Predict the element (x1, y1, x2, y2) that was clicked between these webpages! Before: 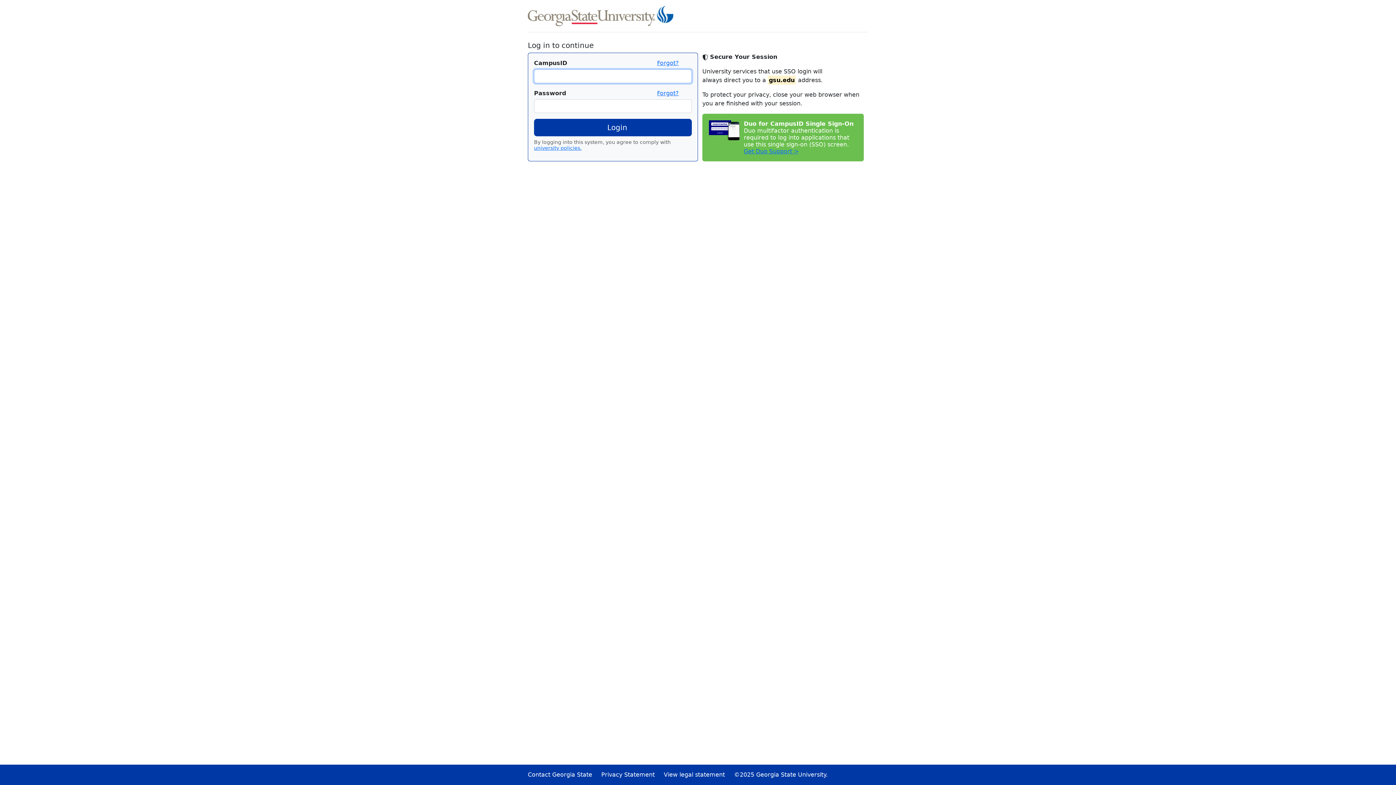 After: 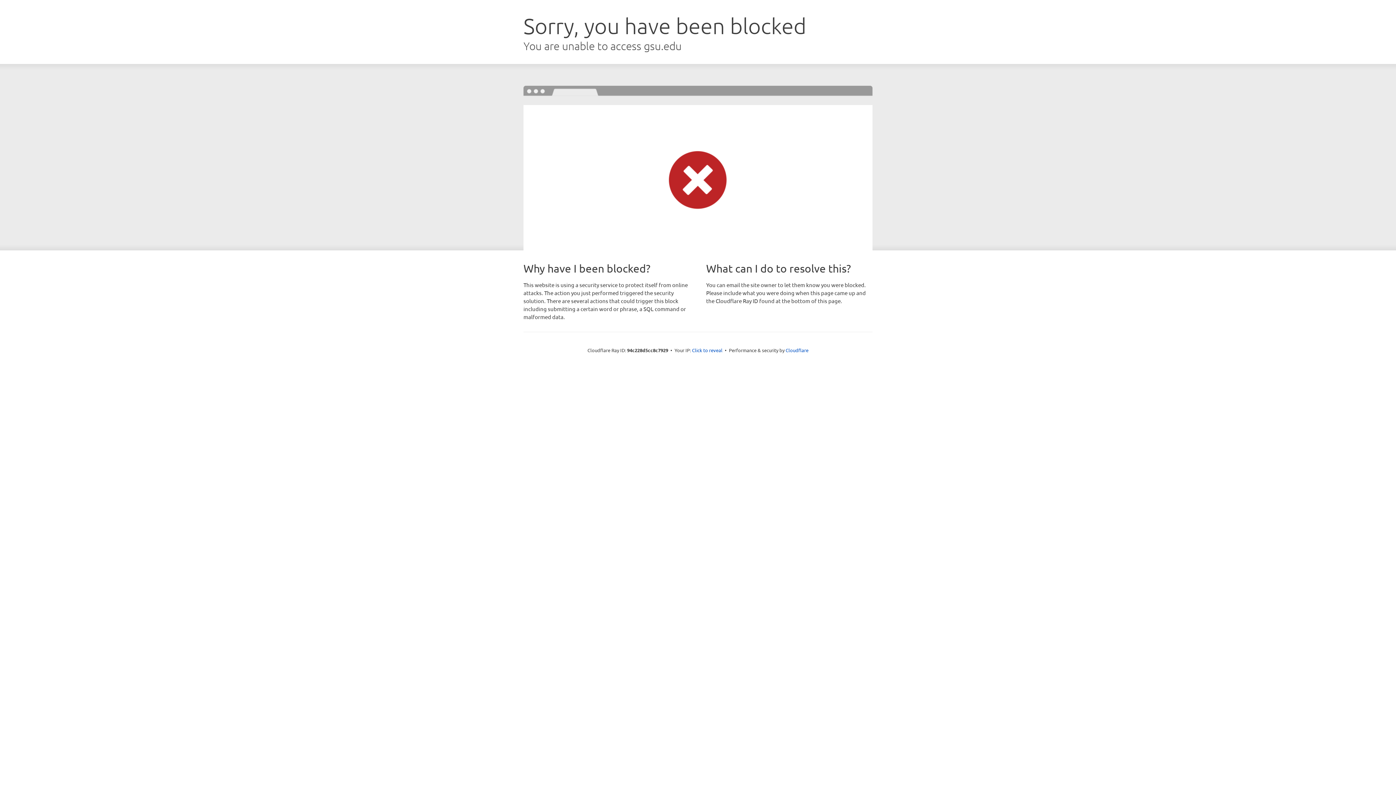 Action: bbox: (528, 771, 599, 778) label: Contact Georgia State    